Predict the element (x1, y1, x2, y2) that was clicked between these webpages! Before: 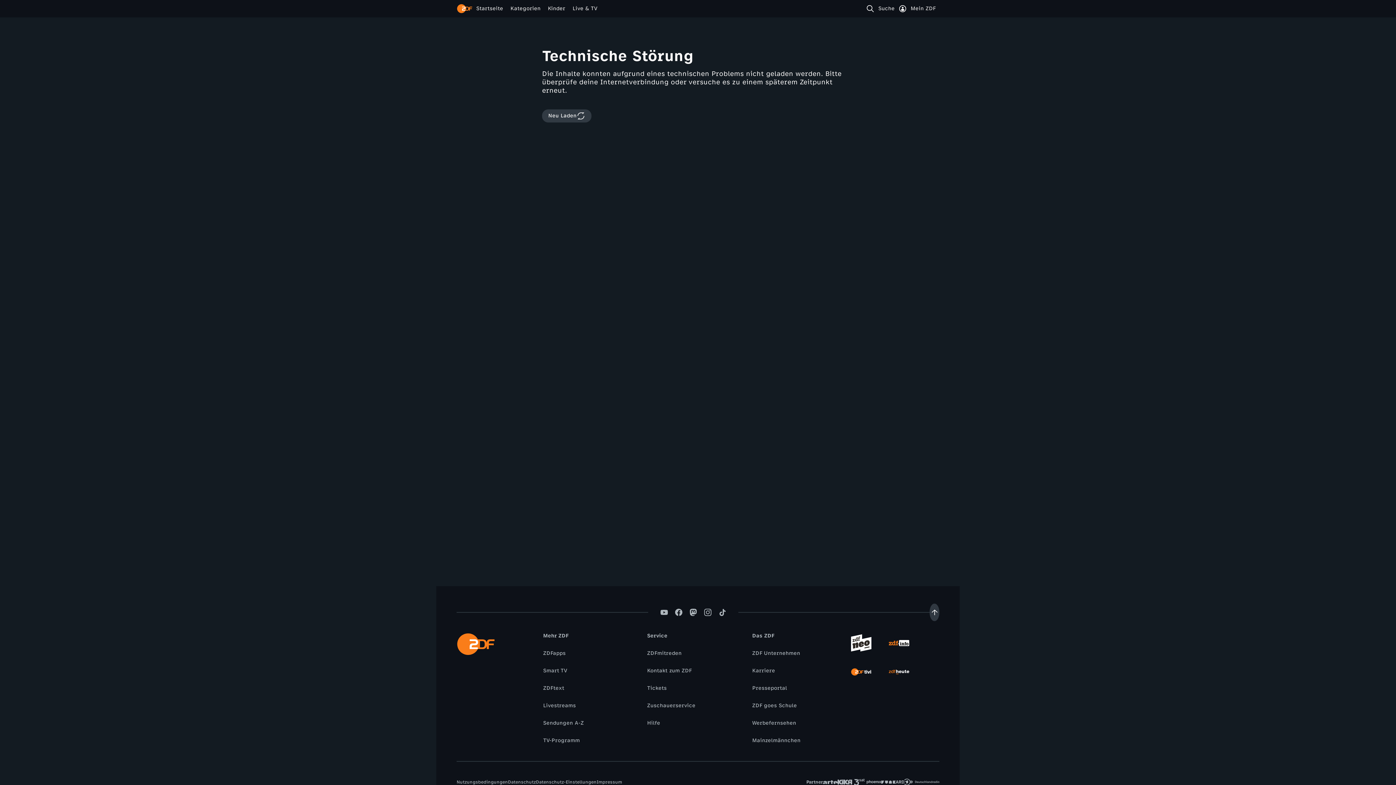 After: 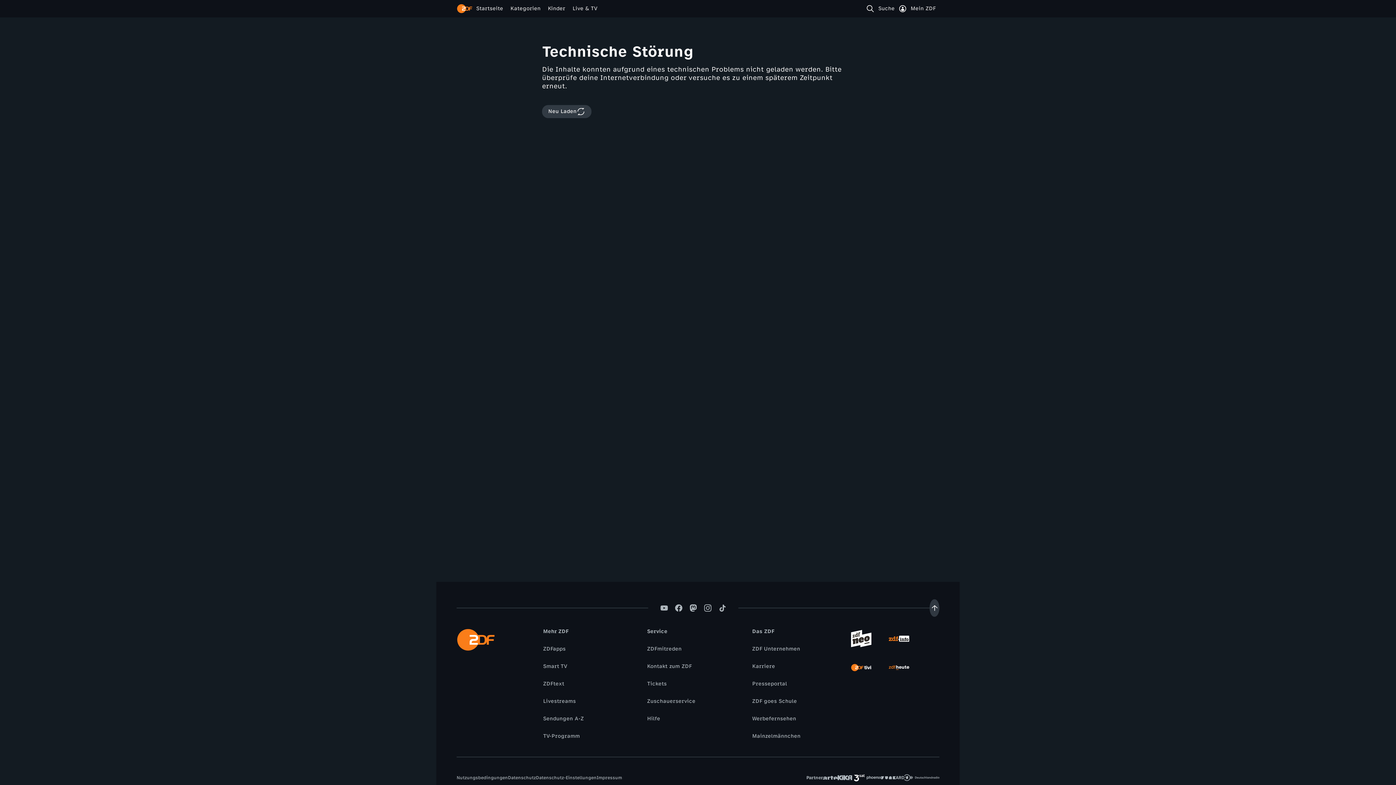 Action: bbox: (852, 775, 866, 789)